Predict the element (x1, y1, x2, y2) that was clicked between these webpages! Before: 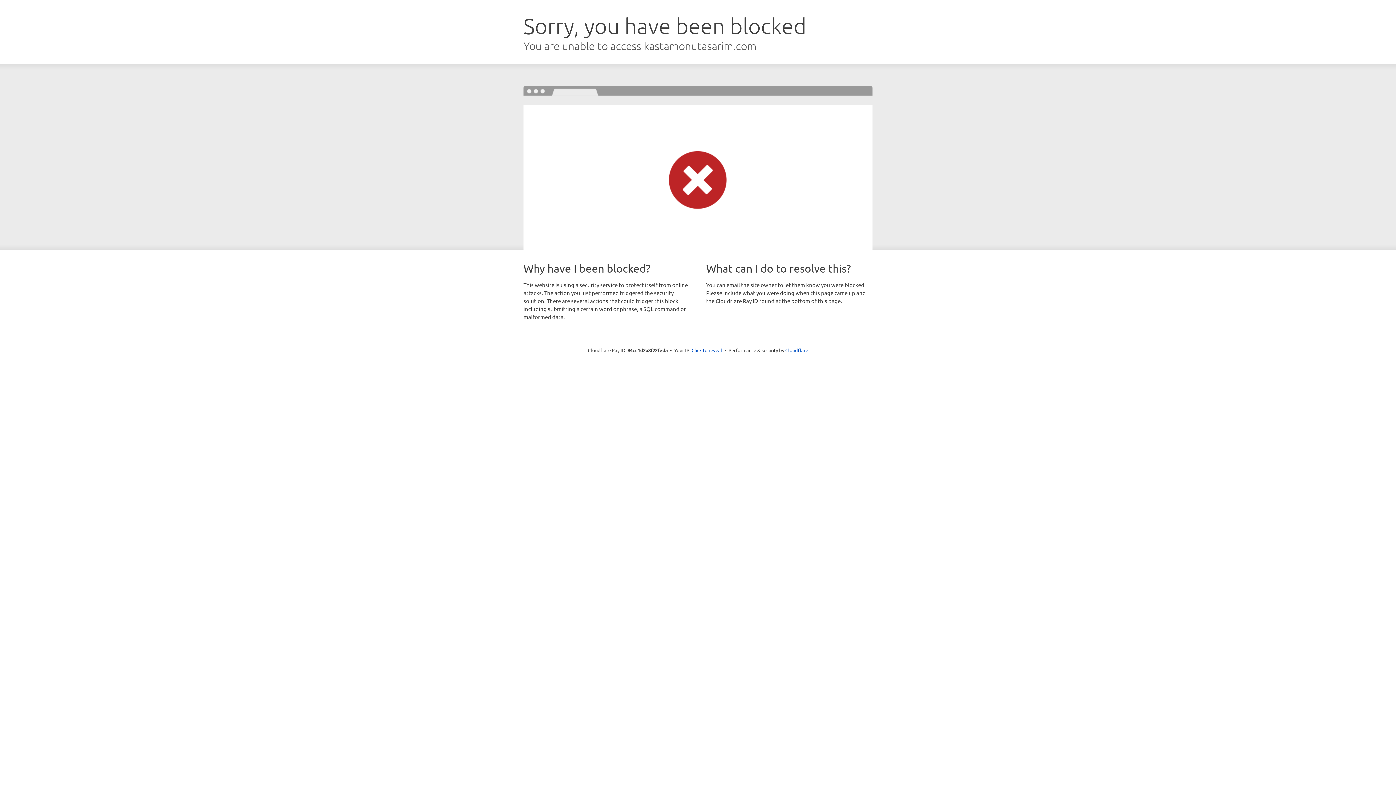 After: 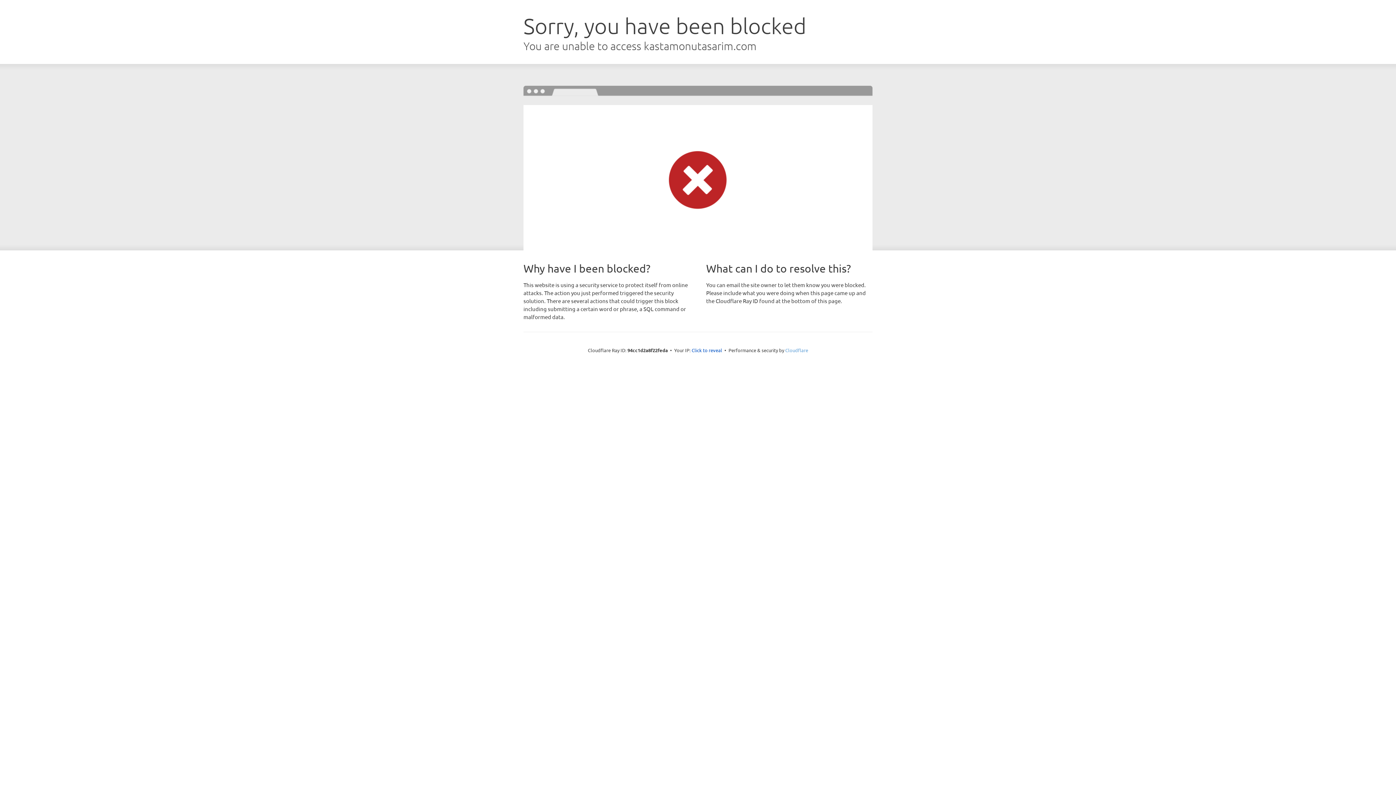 Action: bbox: (785, 347, 808, 353) label: Cloudflare